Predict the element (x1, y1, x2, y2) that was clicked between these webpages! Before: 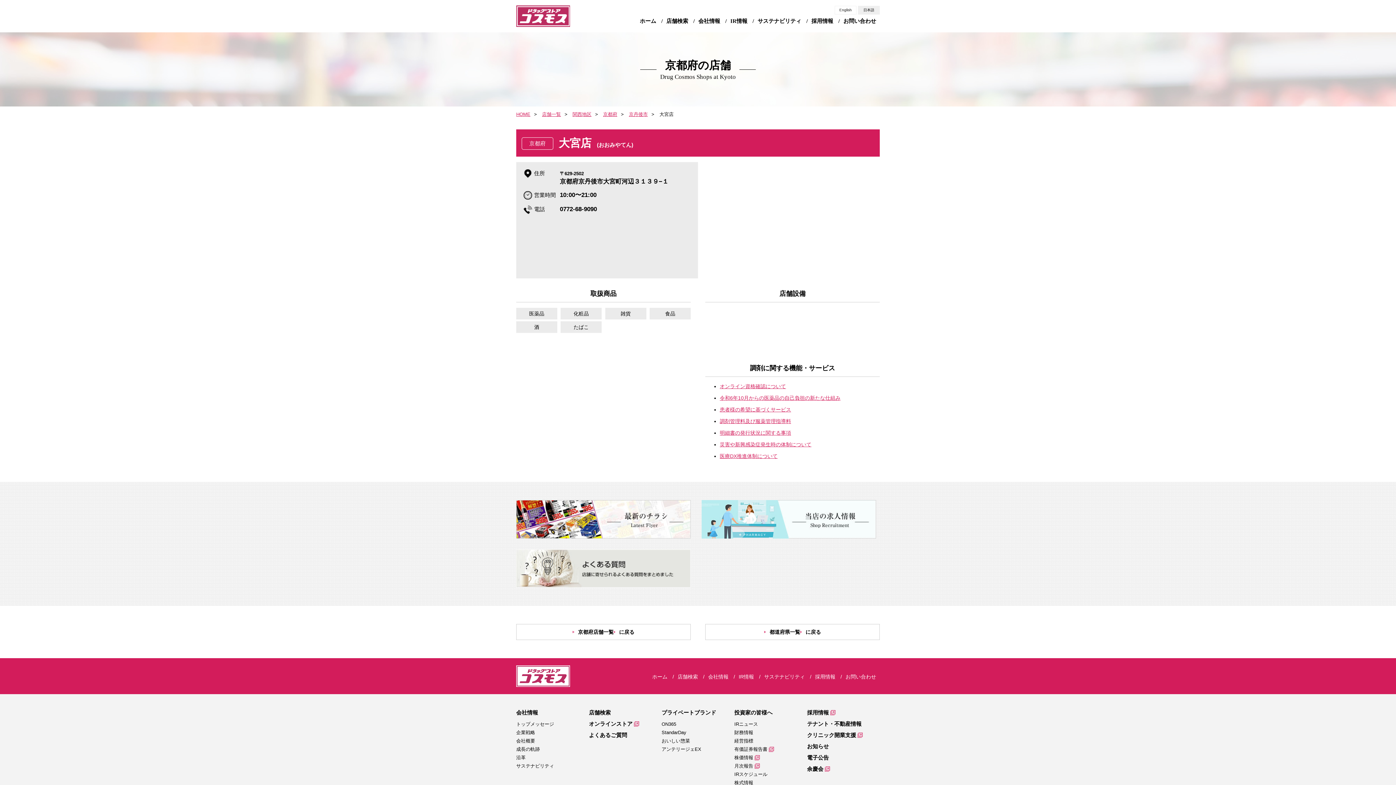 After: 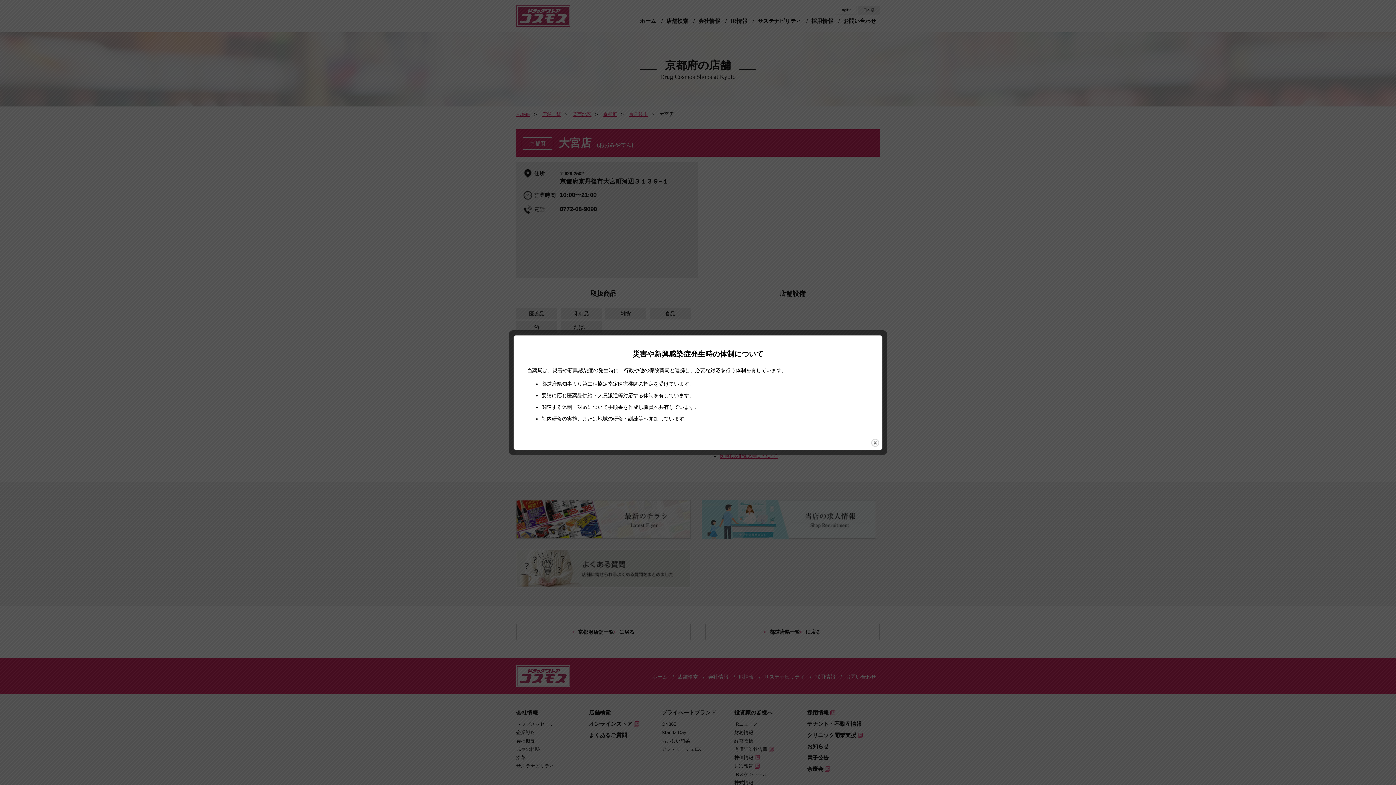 Action: label: 災害や新興感染症発生時の体制について bbox: (720, 441, 811, 447)